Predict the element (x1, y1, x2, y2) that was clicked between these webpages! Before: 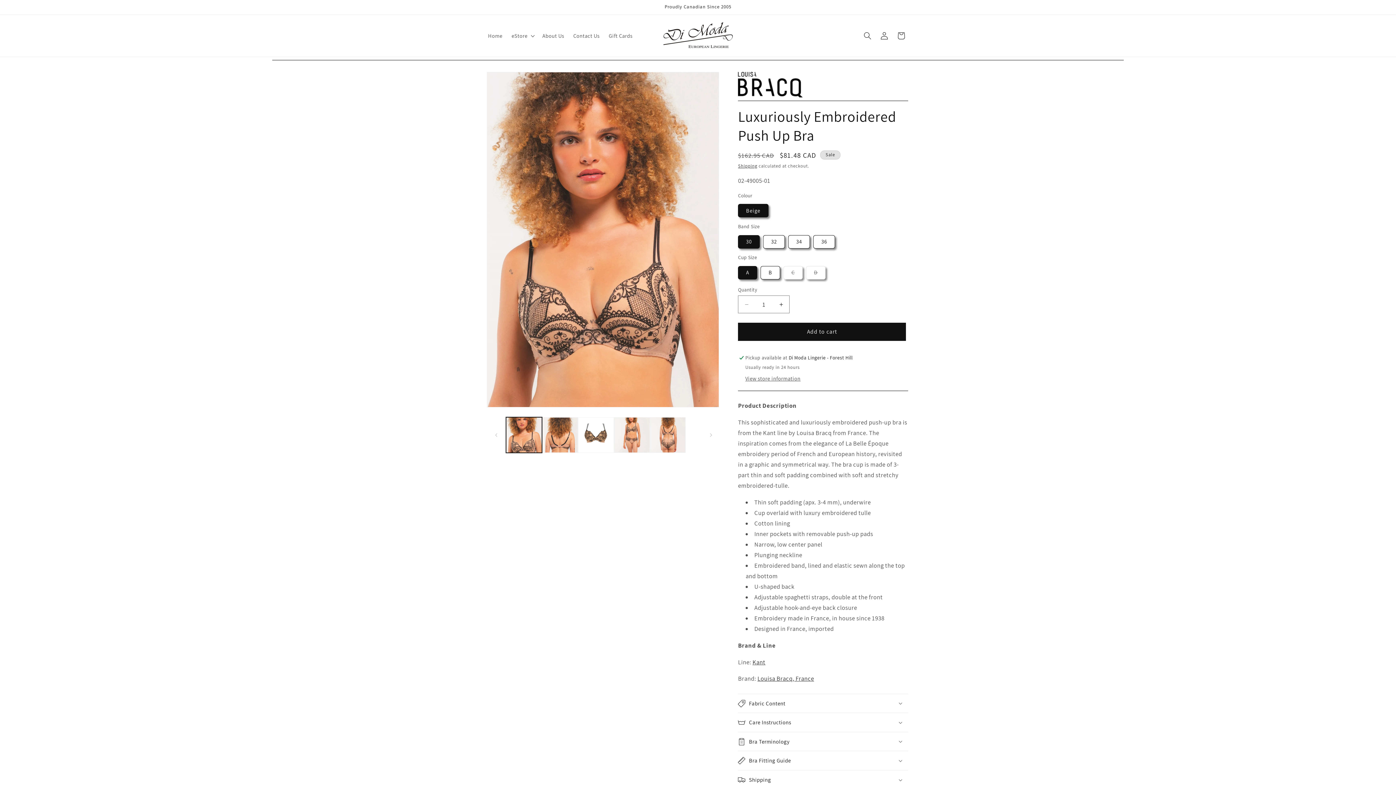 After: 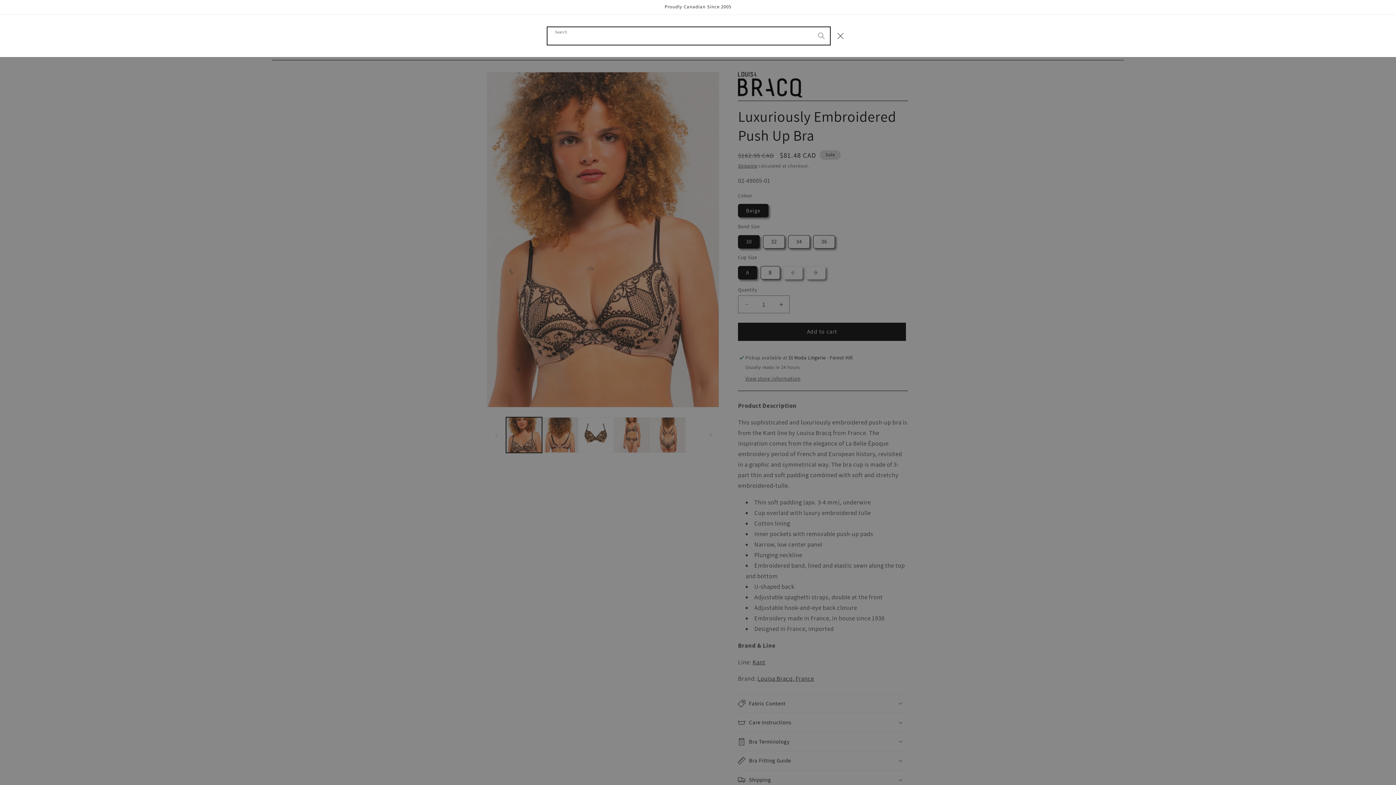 Action: bbox: (859, 27, 876, 44) label: Search